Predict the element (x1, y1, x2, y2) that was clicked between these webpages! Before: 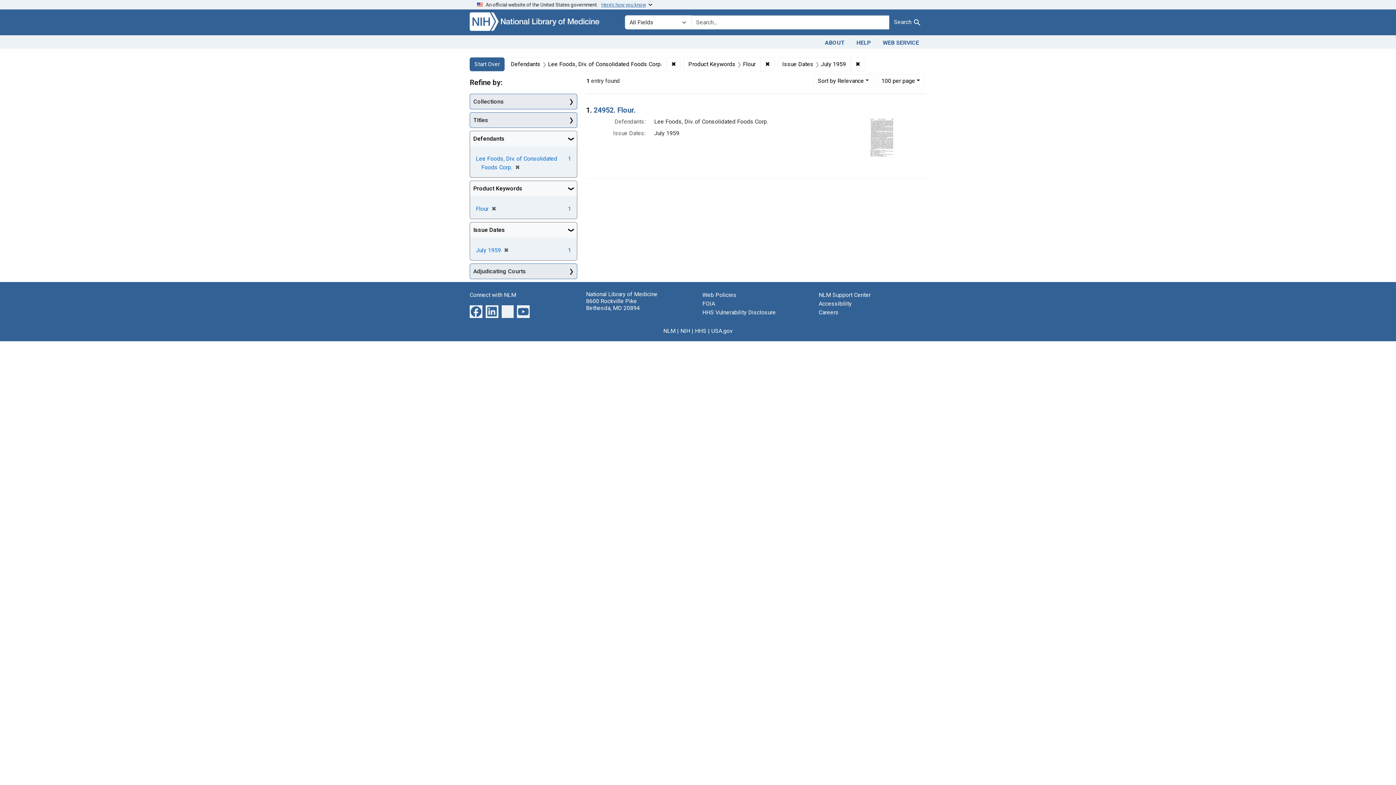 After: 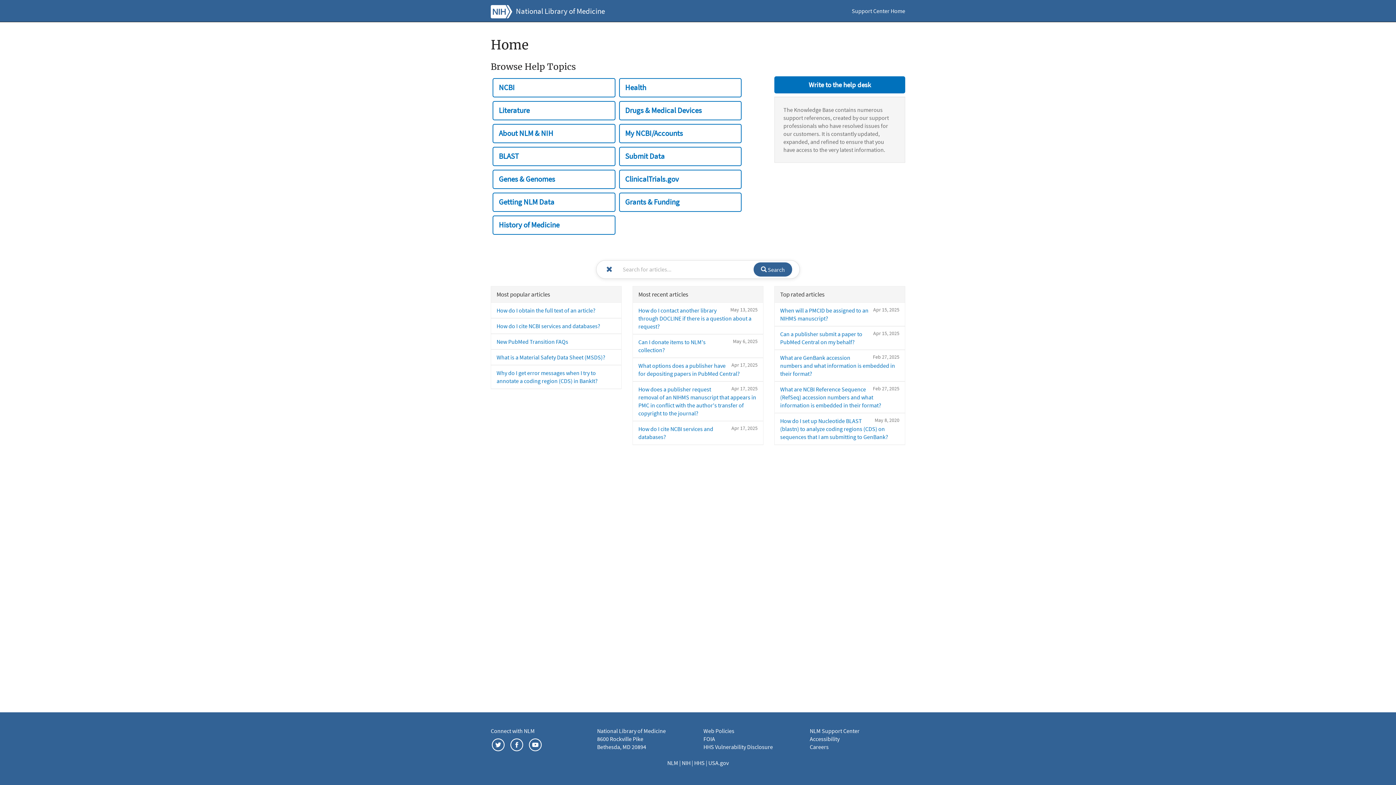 Action: bbox: (818, 291, 870, 298) label: NLM Support Center